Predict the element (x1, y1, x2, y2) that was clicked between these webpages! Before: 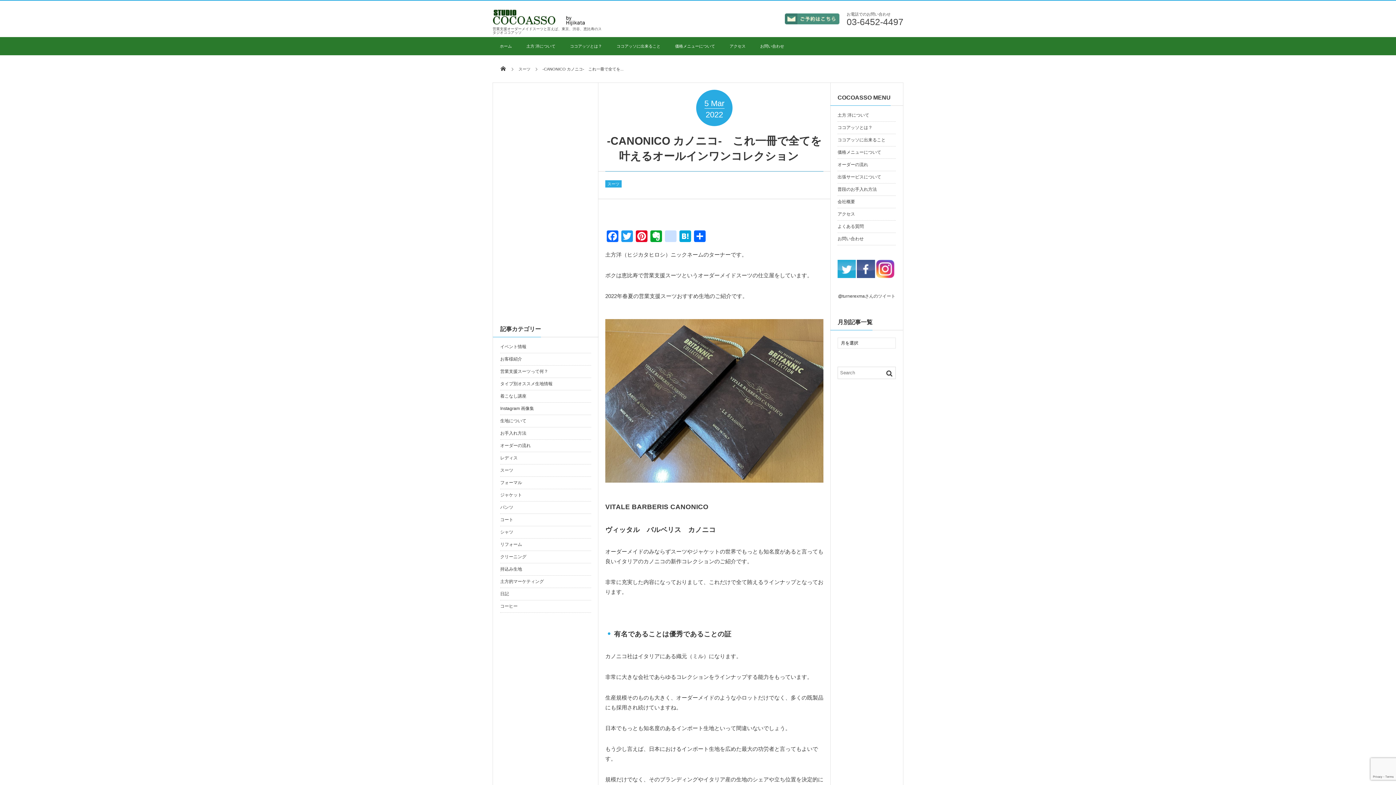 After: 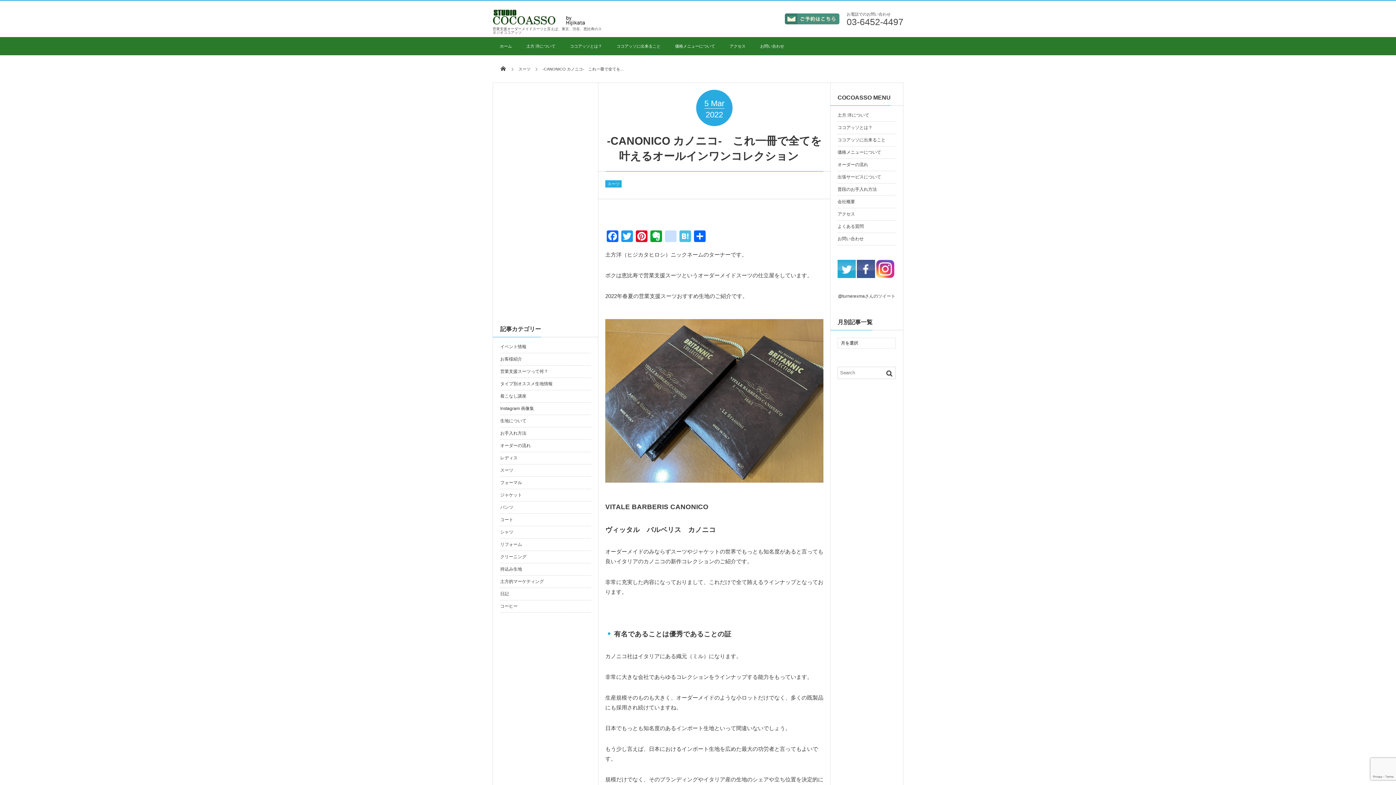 Action: label: Hatena bbox: (678, 230, 692, 244)